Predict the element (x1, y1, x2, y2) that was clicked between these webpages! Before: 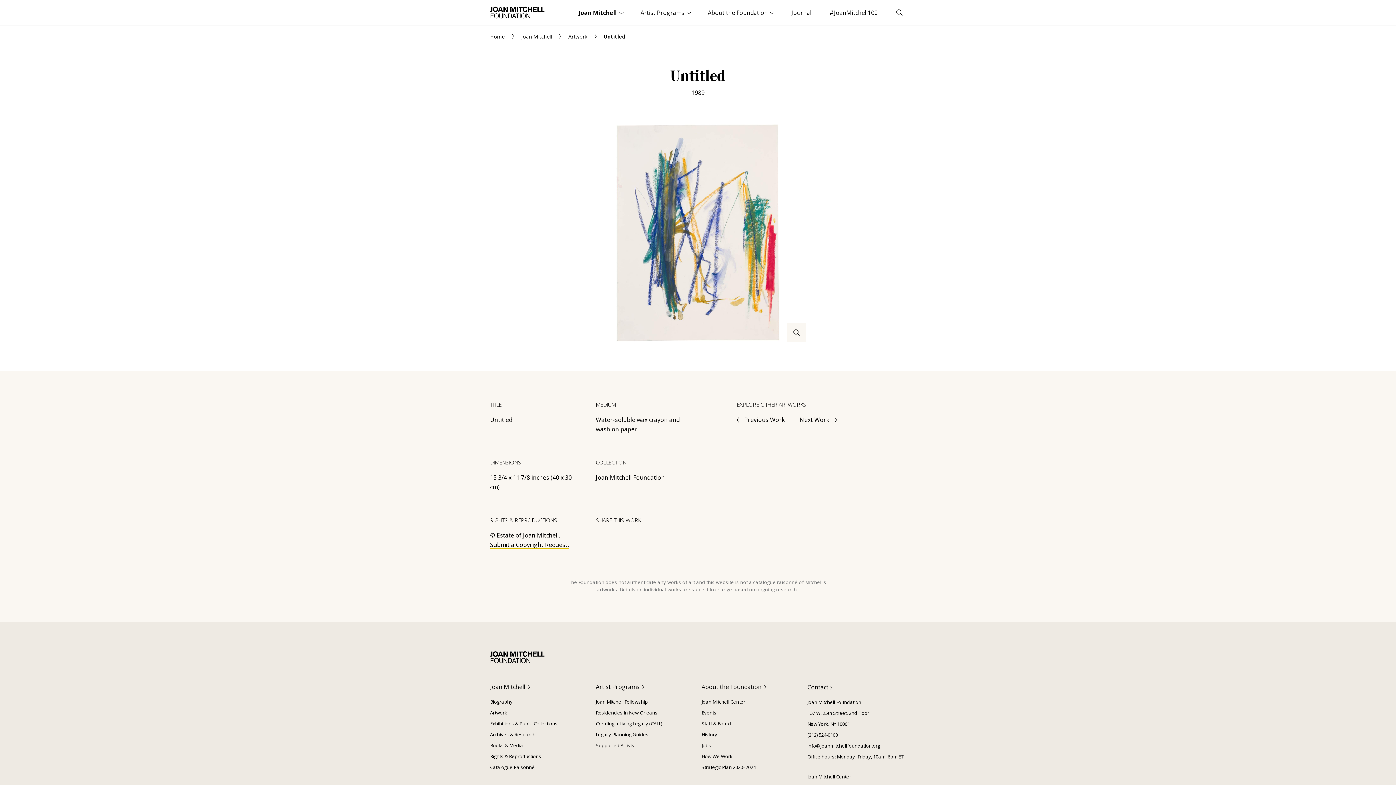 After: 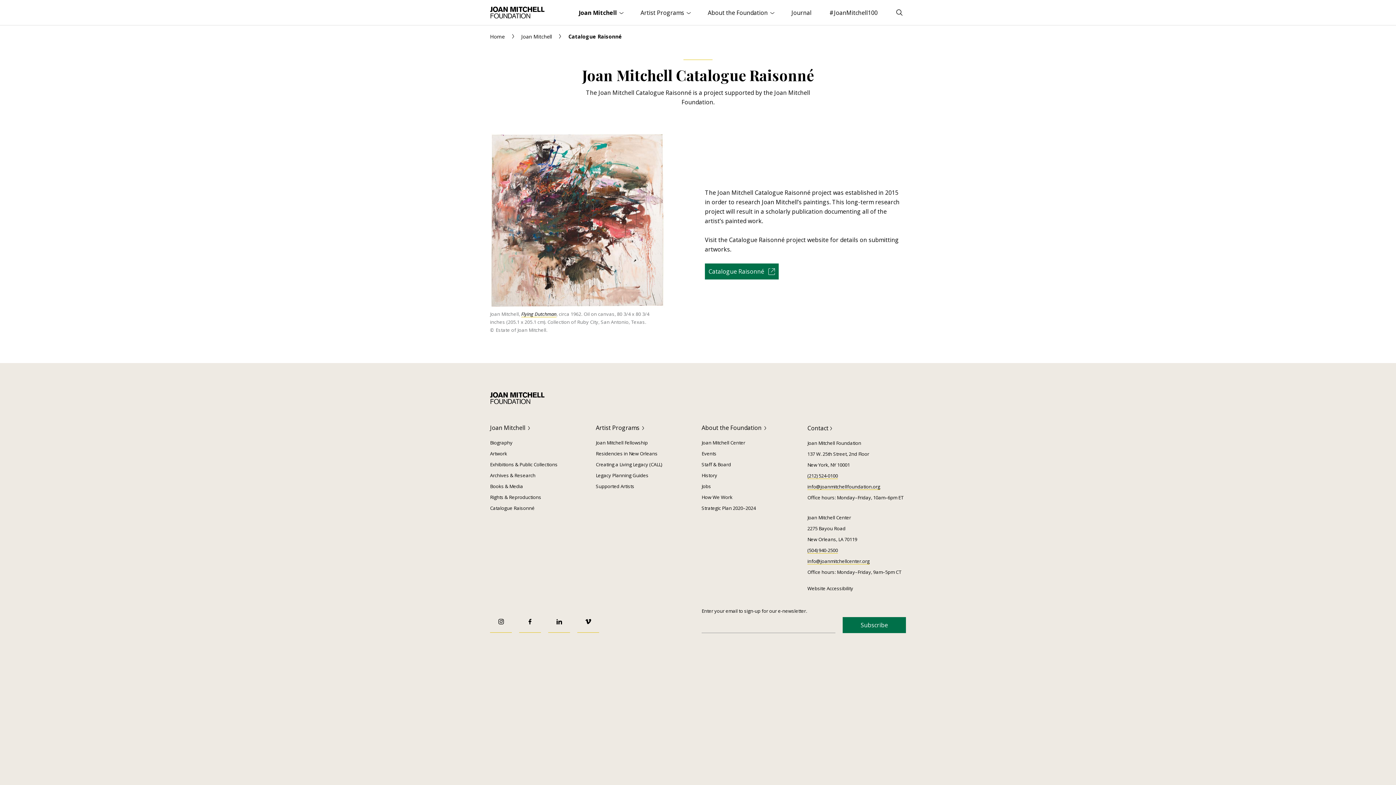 Action: label: Catalogue Raisonné bbox: (490, 764, 534, 770)